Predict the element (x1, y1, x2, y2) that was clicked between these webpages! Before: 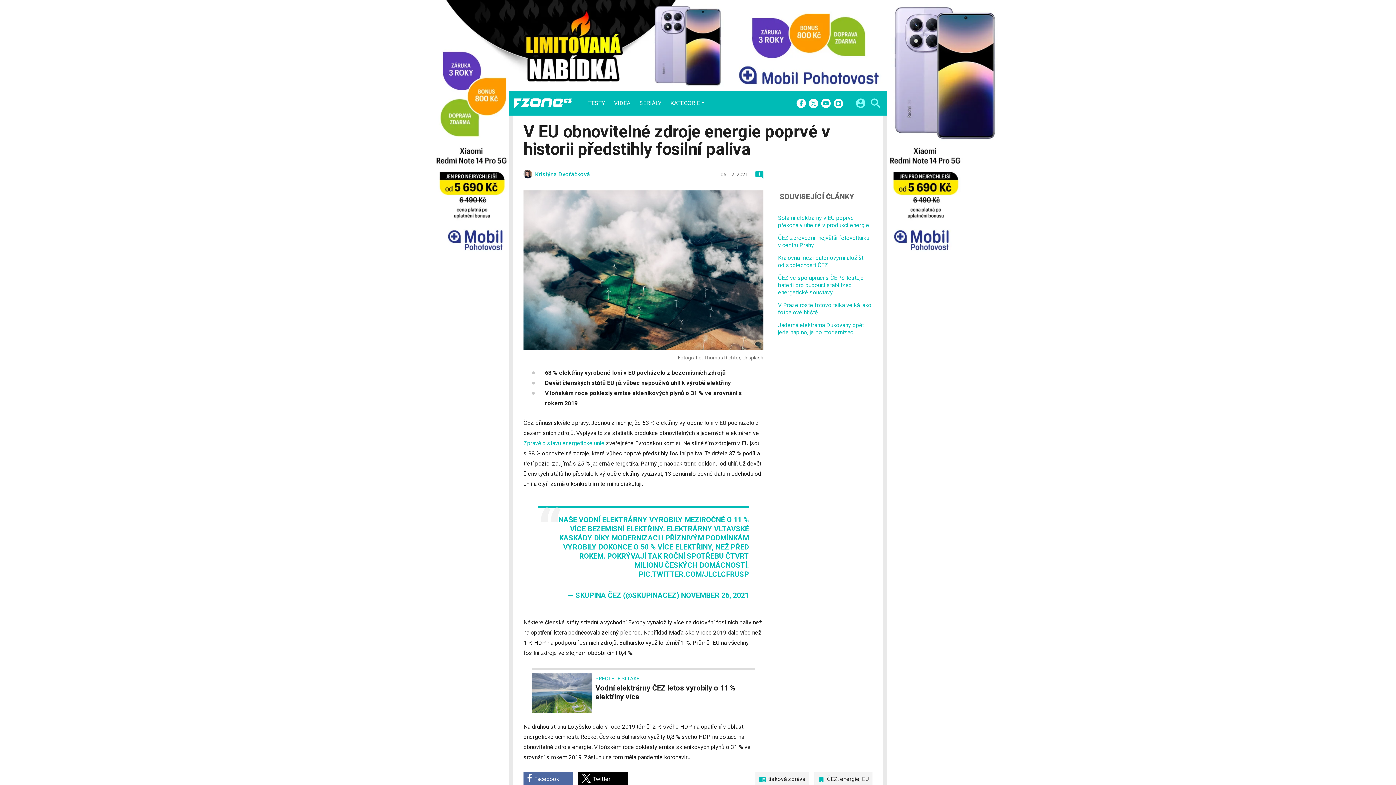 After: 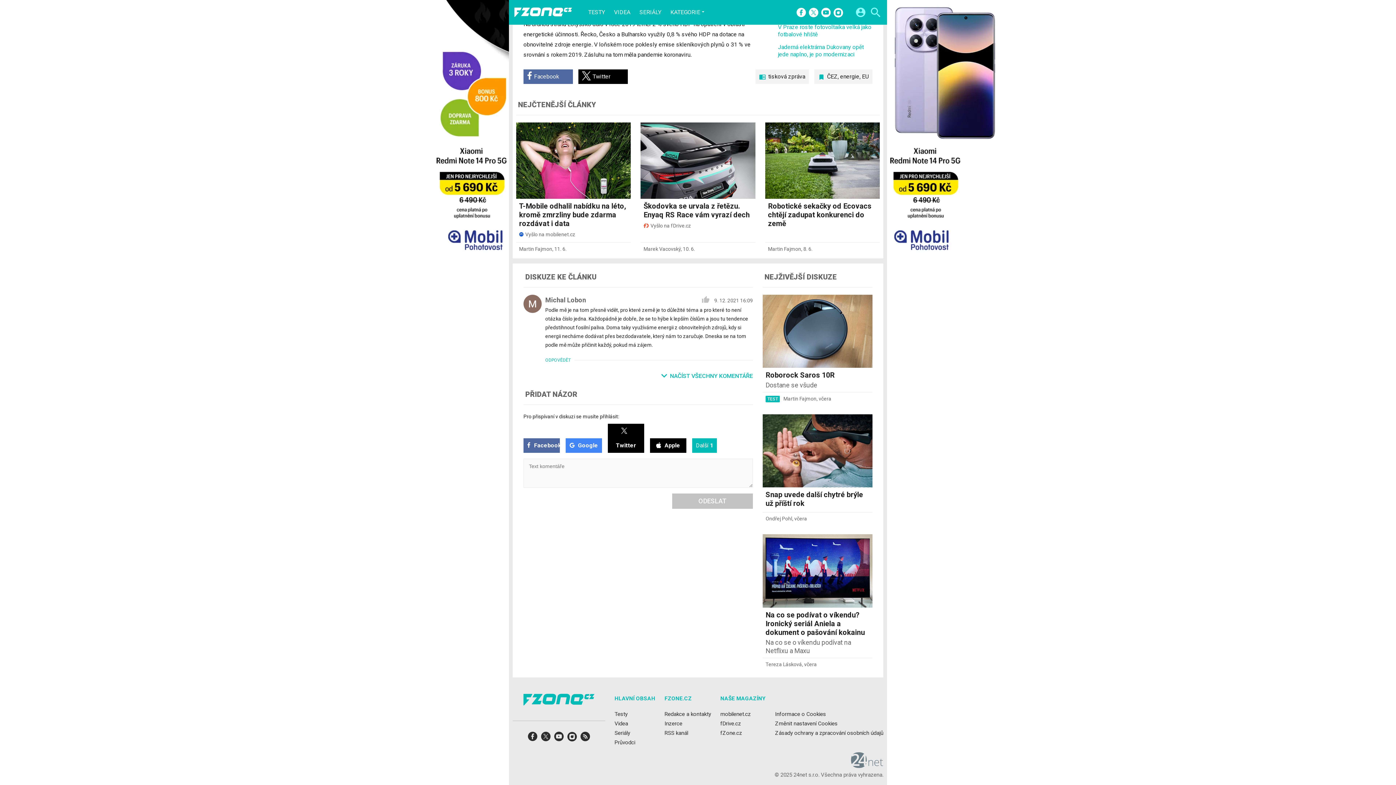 Action: bbox: (755, 170, 763, 178) label: 1